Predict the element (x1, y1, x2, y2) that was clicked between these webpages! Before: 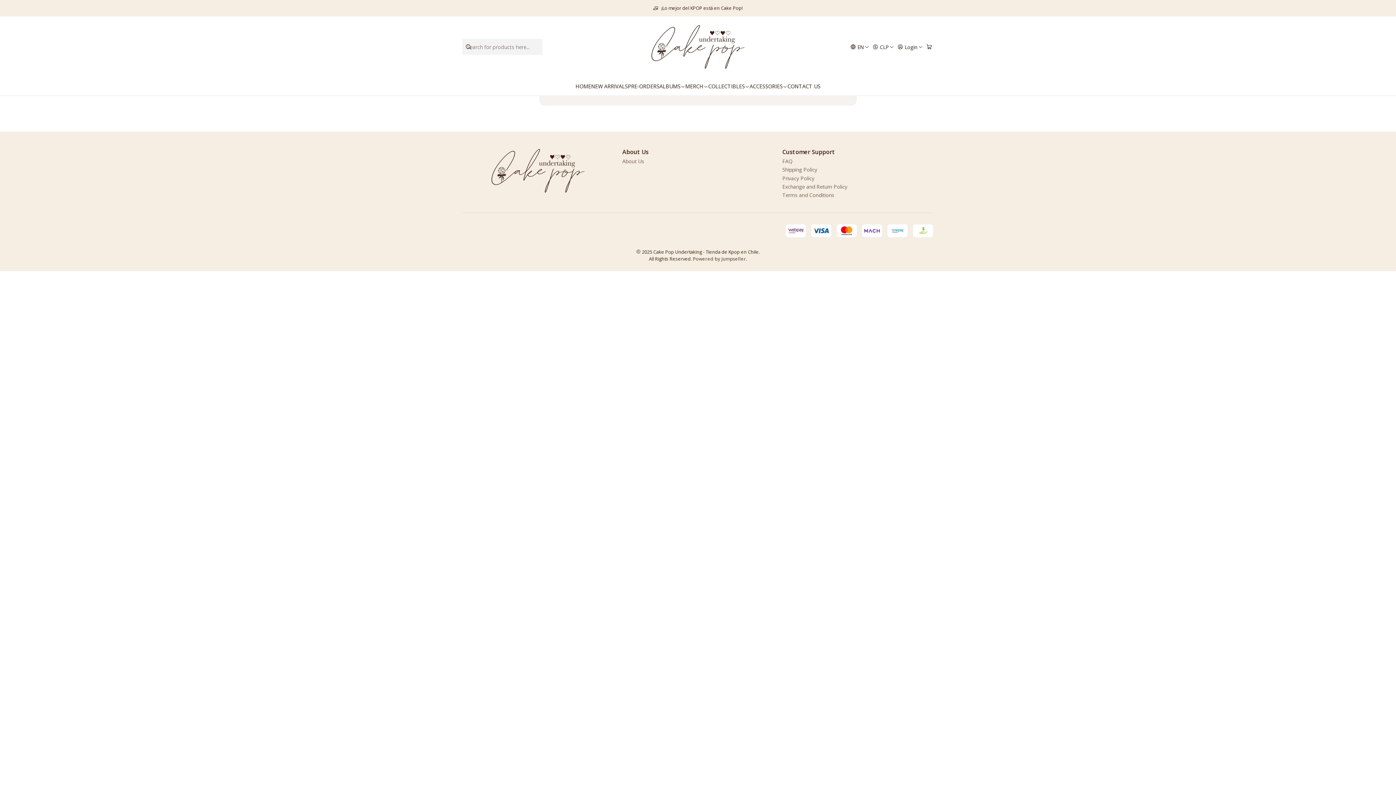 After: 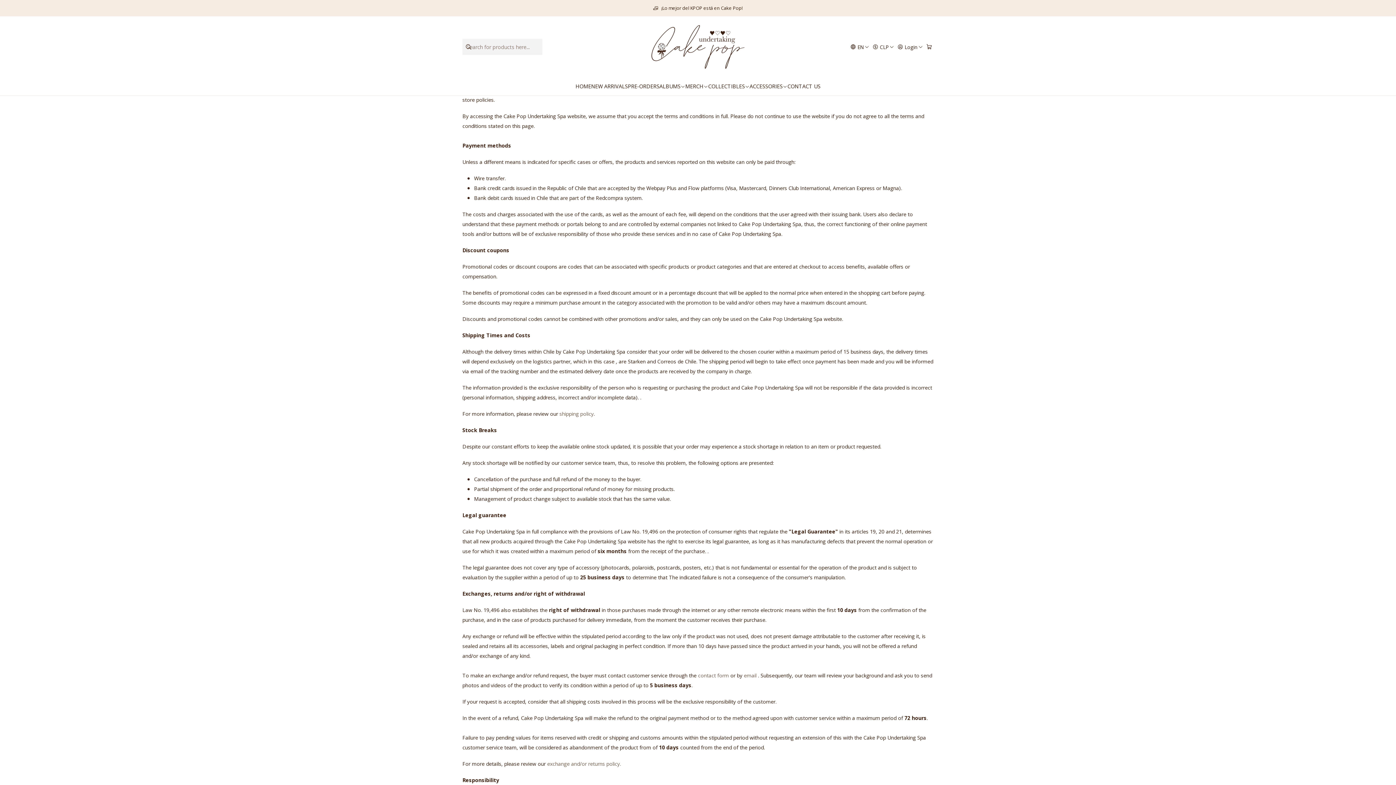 Action: bbox: (782, 190, 834, 199) label: Terms and Conditions